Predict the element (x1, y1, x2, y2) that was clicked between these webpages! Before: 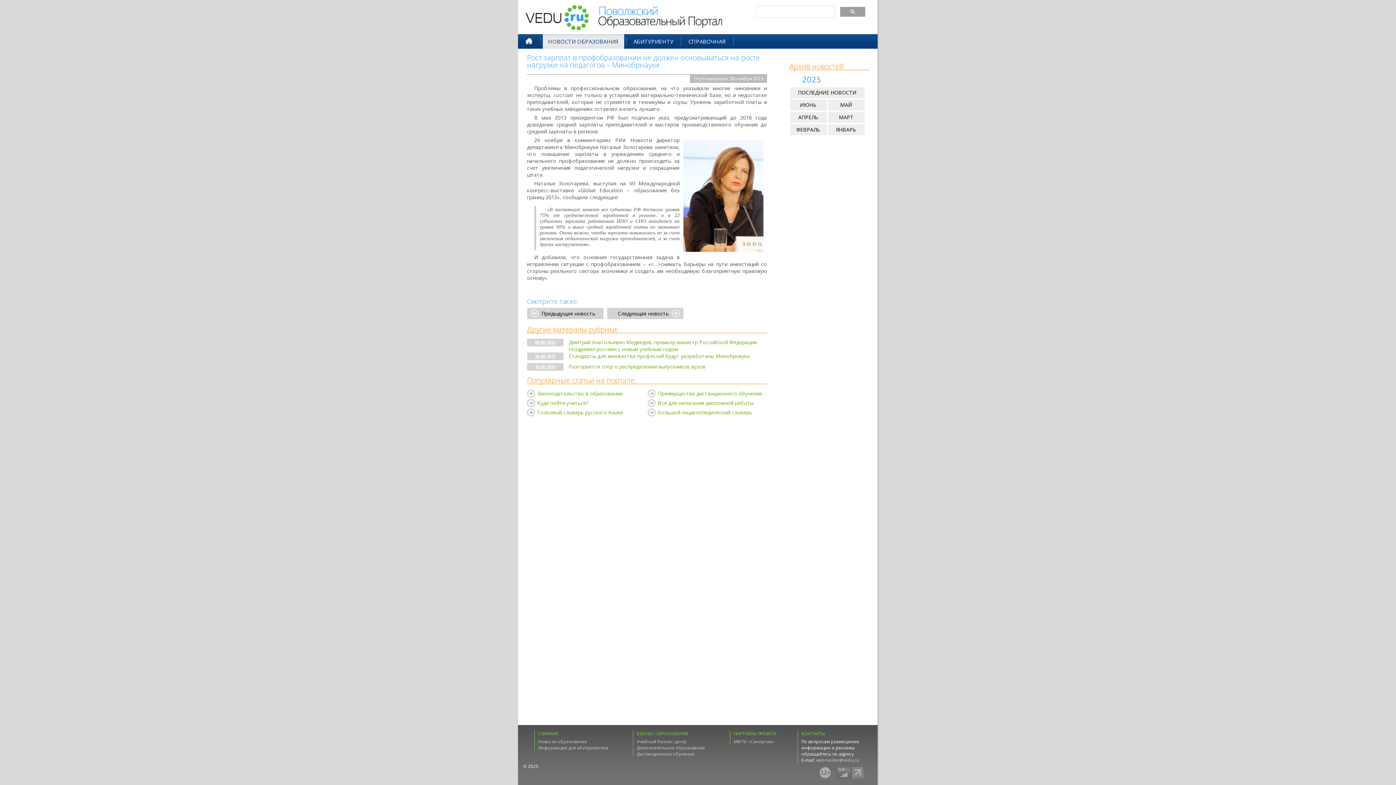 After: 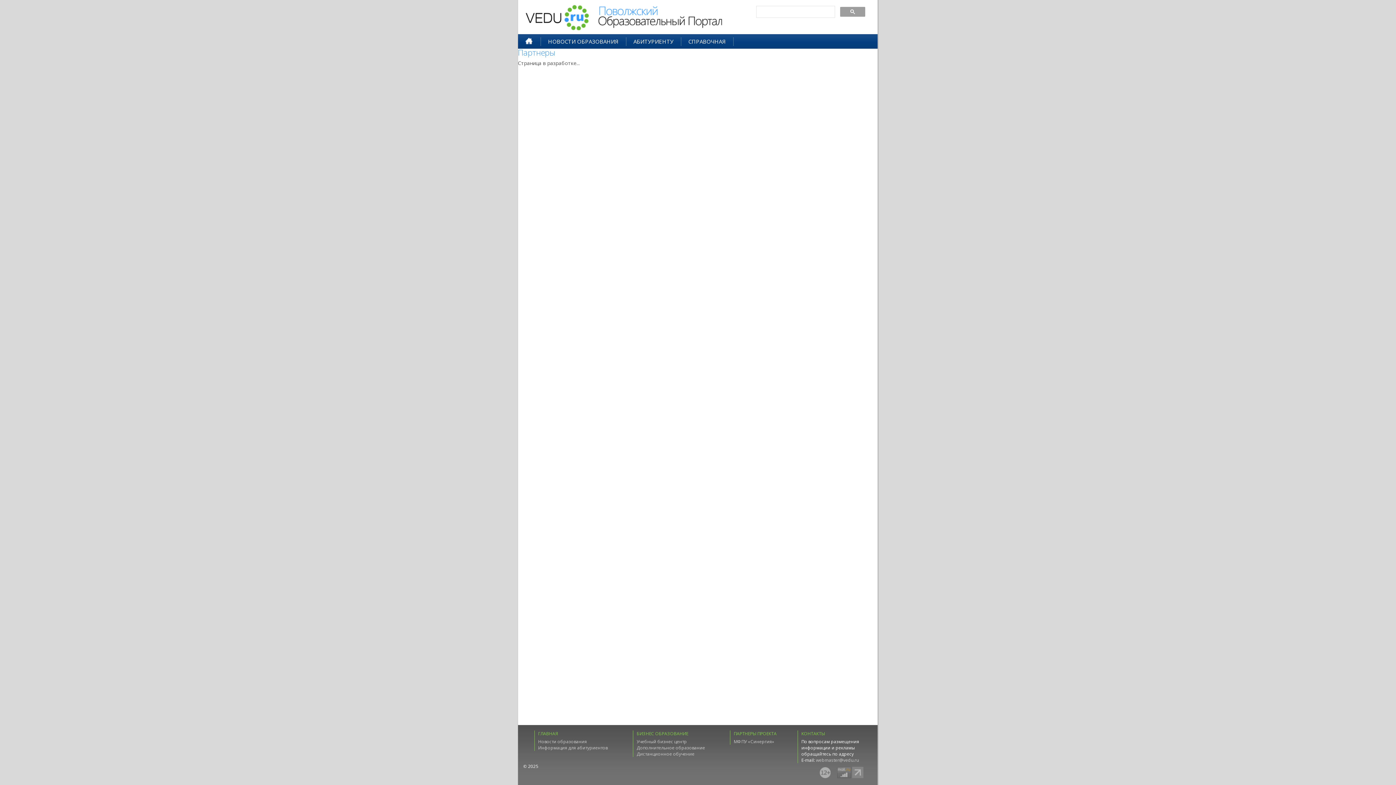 Action: label: ПАРТНЕРЫ ПРОЕКТА bbox: (734, 730, 776, 737)